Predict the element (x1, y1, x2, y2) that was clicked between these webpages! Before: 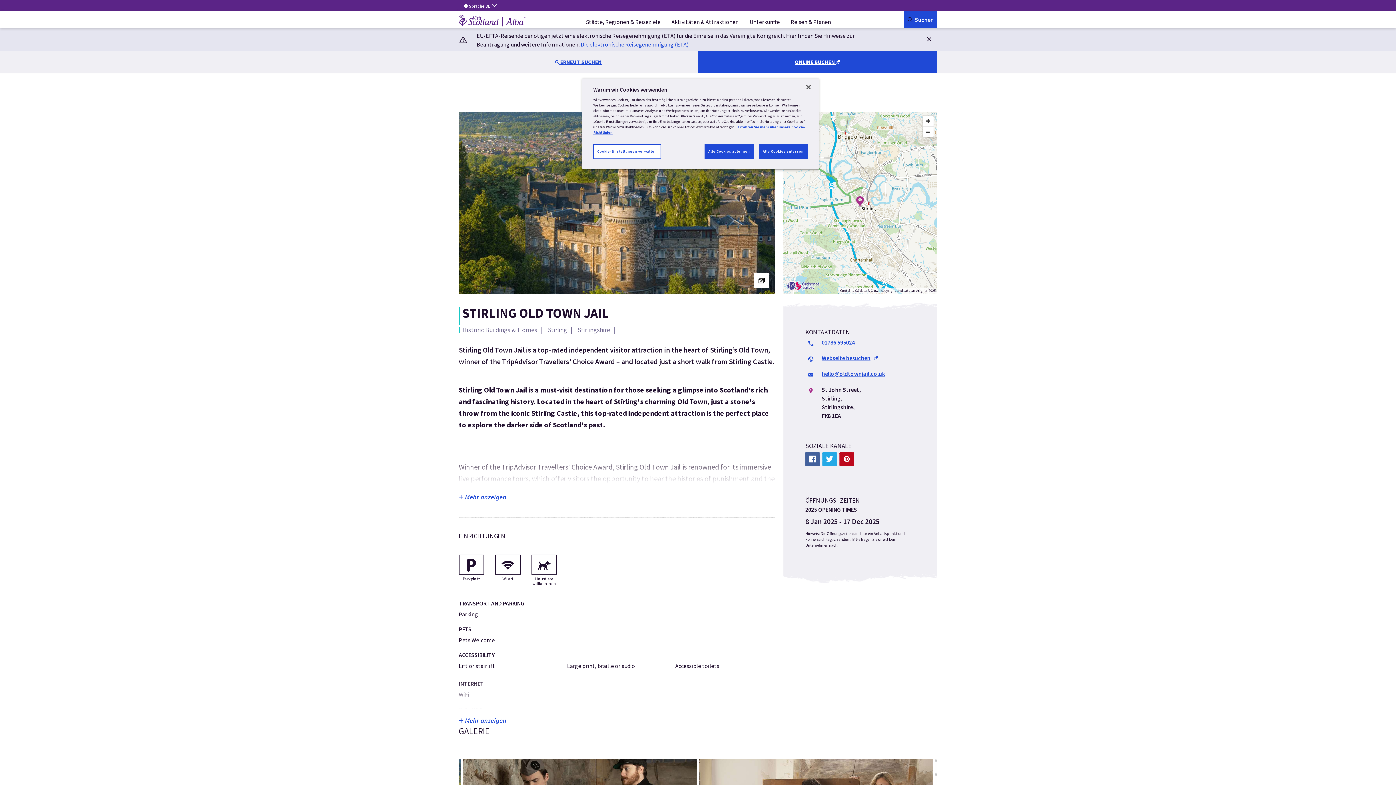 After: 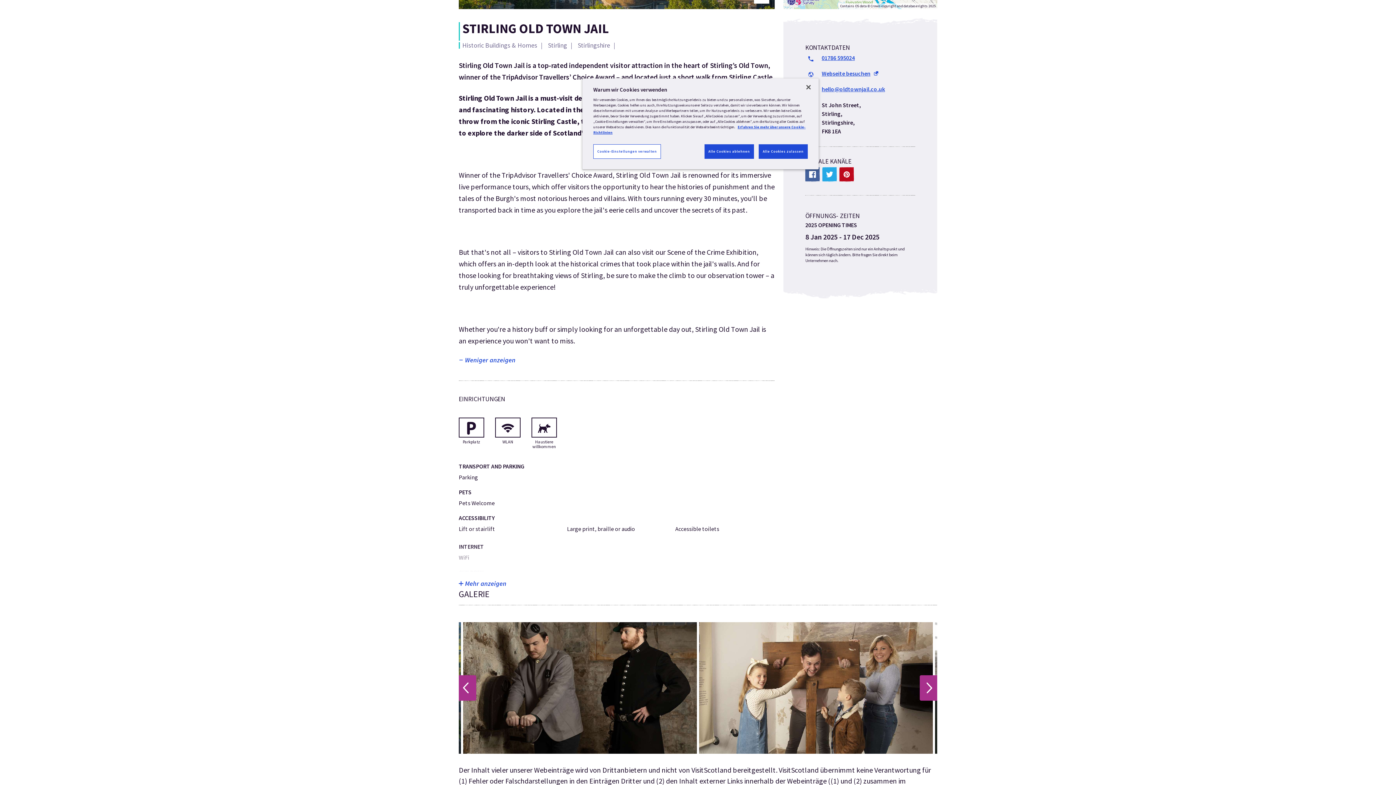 Action: label:  Mehr anzeigen bbox: (458, 491, 775, 503)